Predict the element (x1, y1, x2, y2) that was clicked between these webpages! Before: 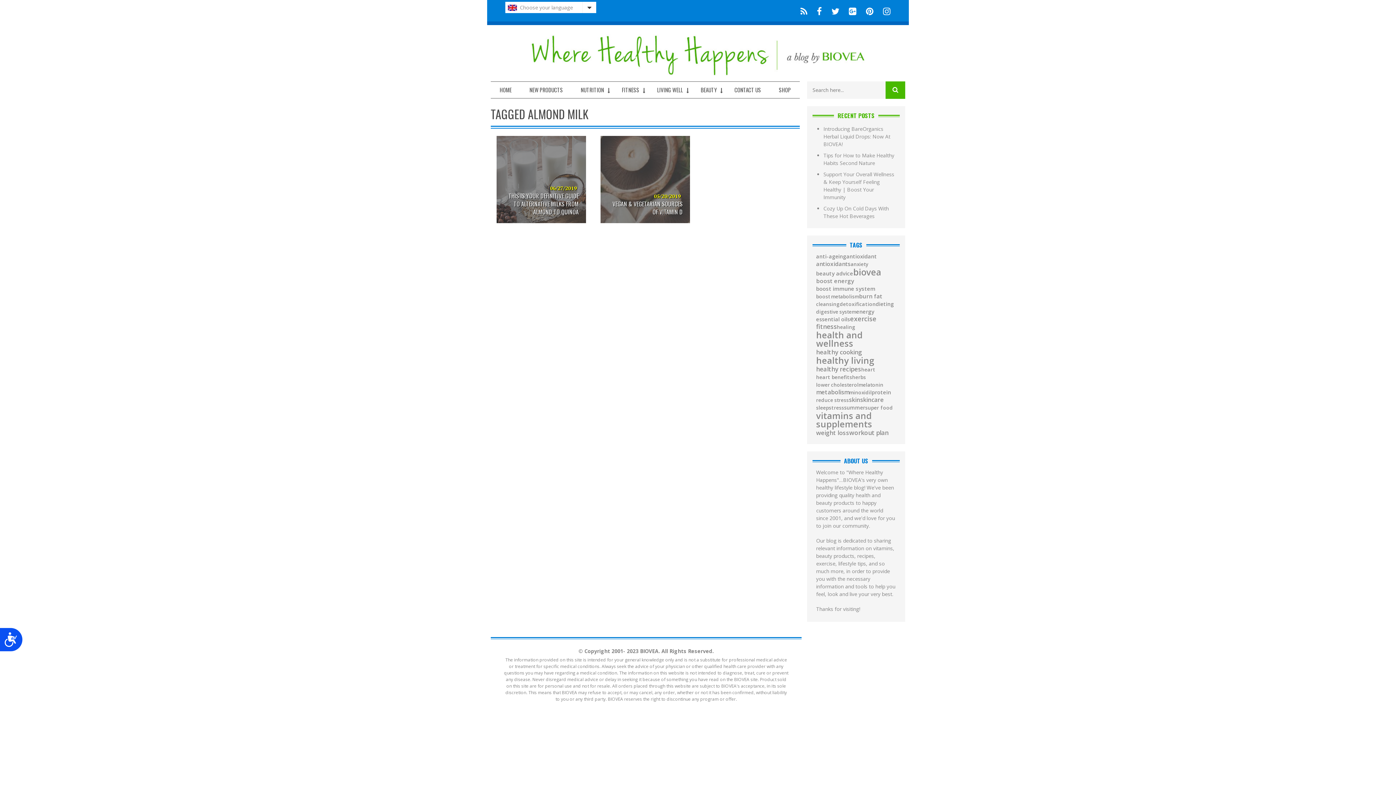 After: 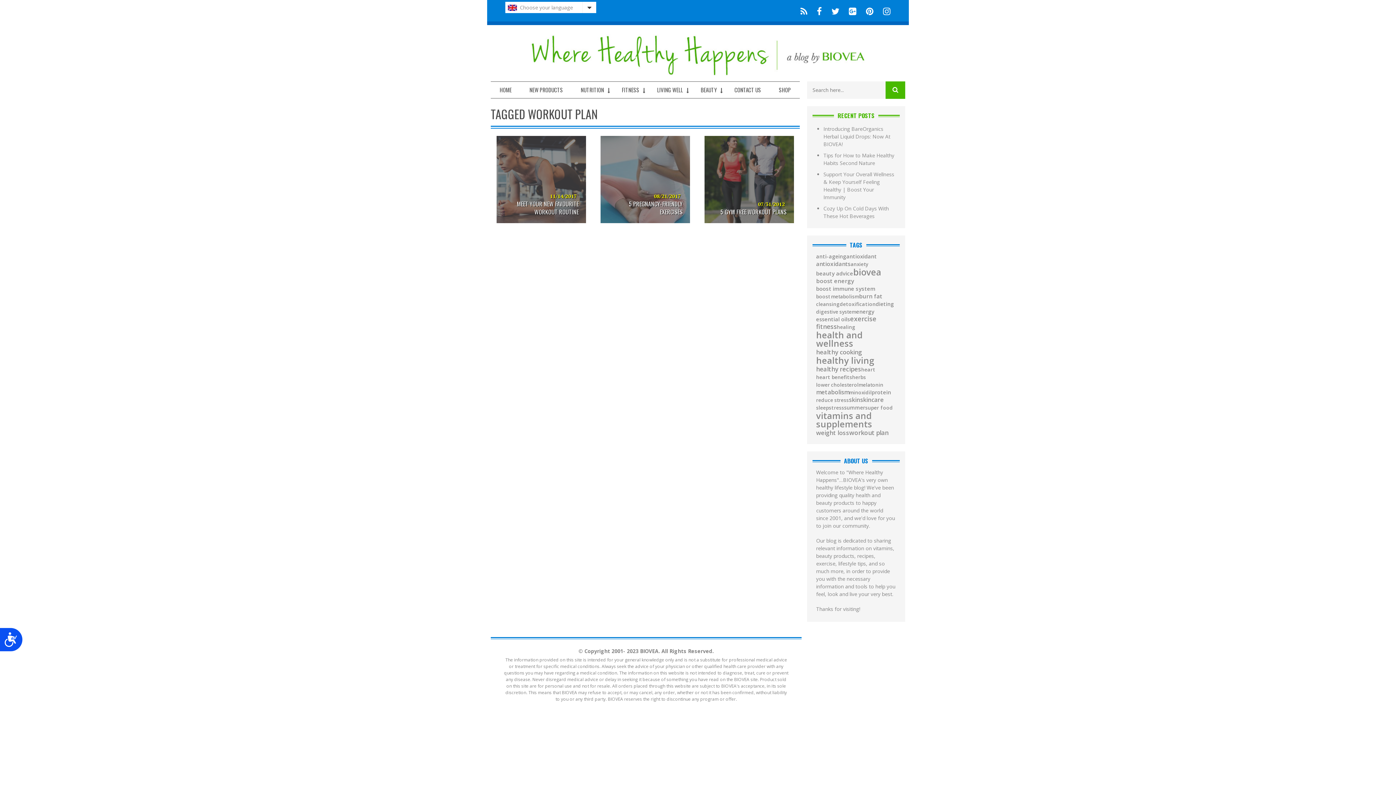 Action: bbox: (849, 429, 888, 435) label: workout plan